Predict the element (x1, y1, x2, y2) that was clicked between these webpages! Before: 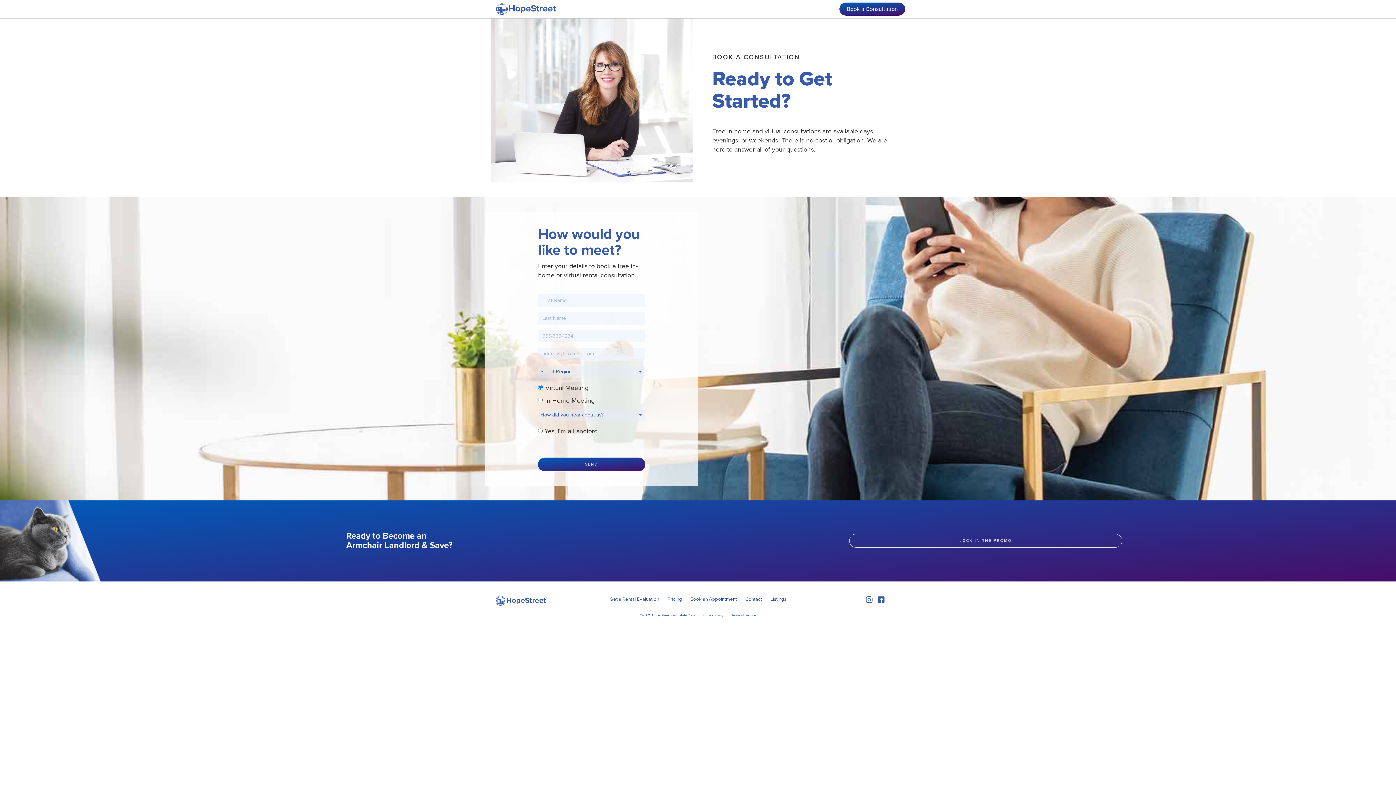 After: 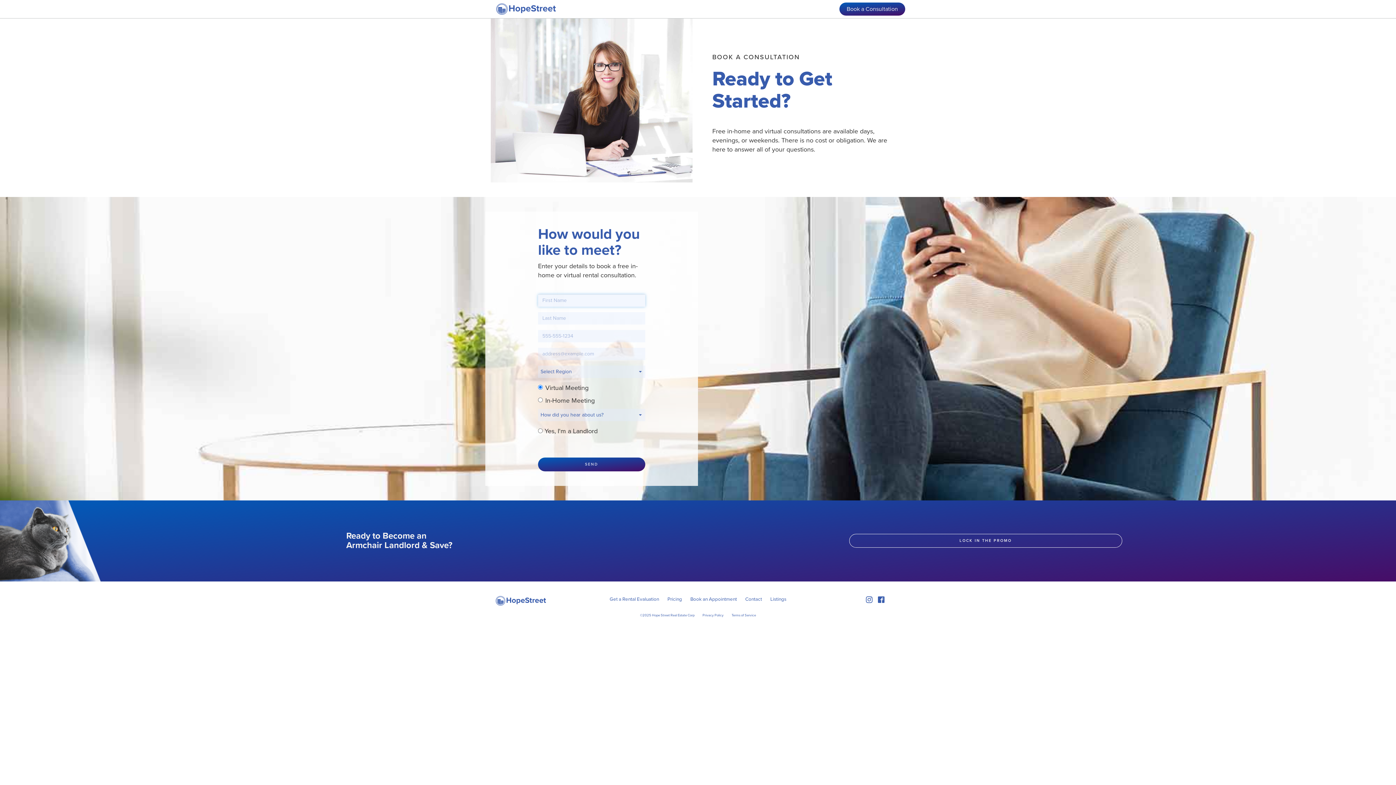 Action: label: LOCK IN THE PROMO bbox: (849, 534, 1122, 548)